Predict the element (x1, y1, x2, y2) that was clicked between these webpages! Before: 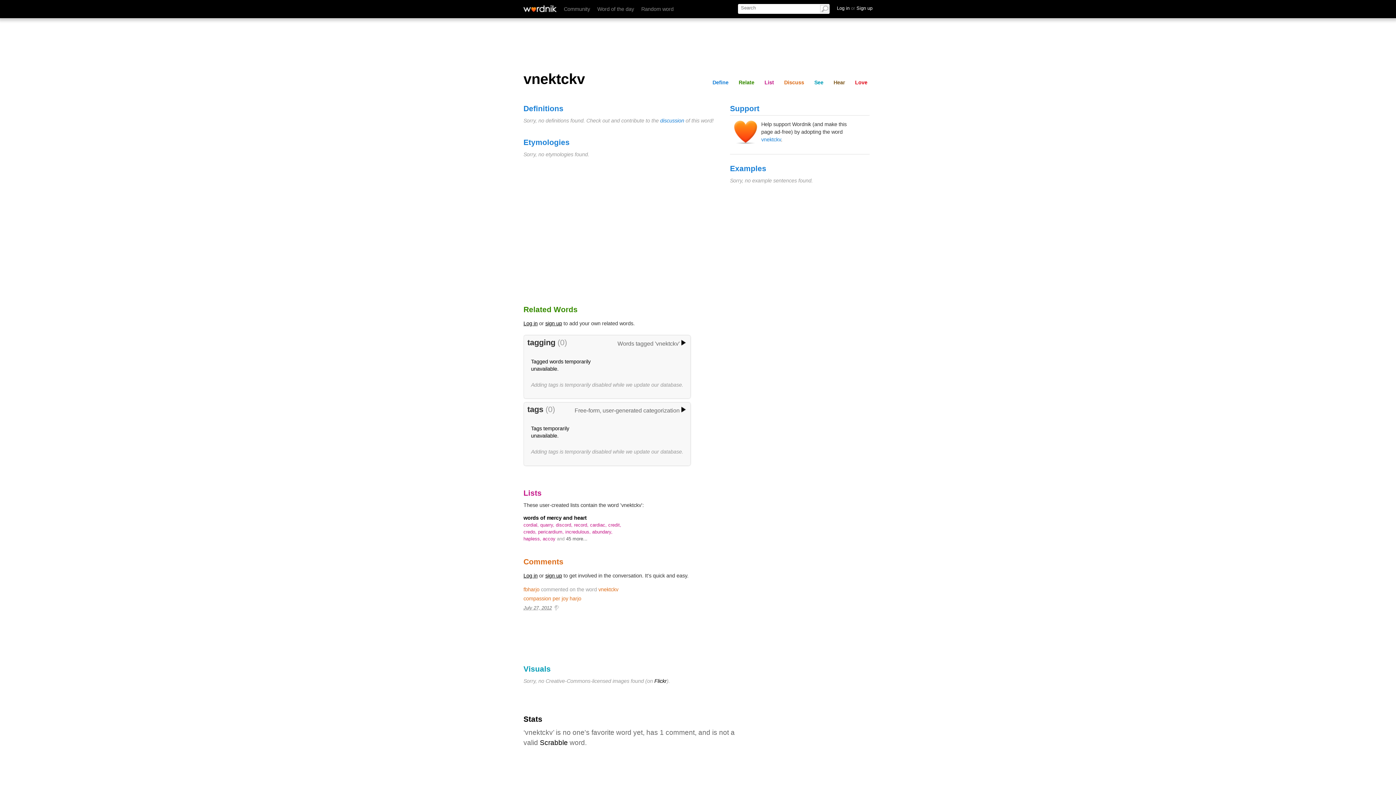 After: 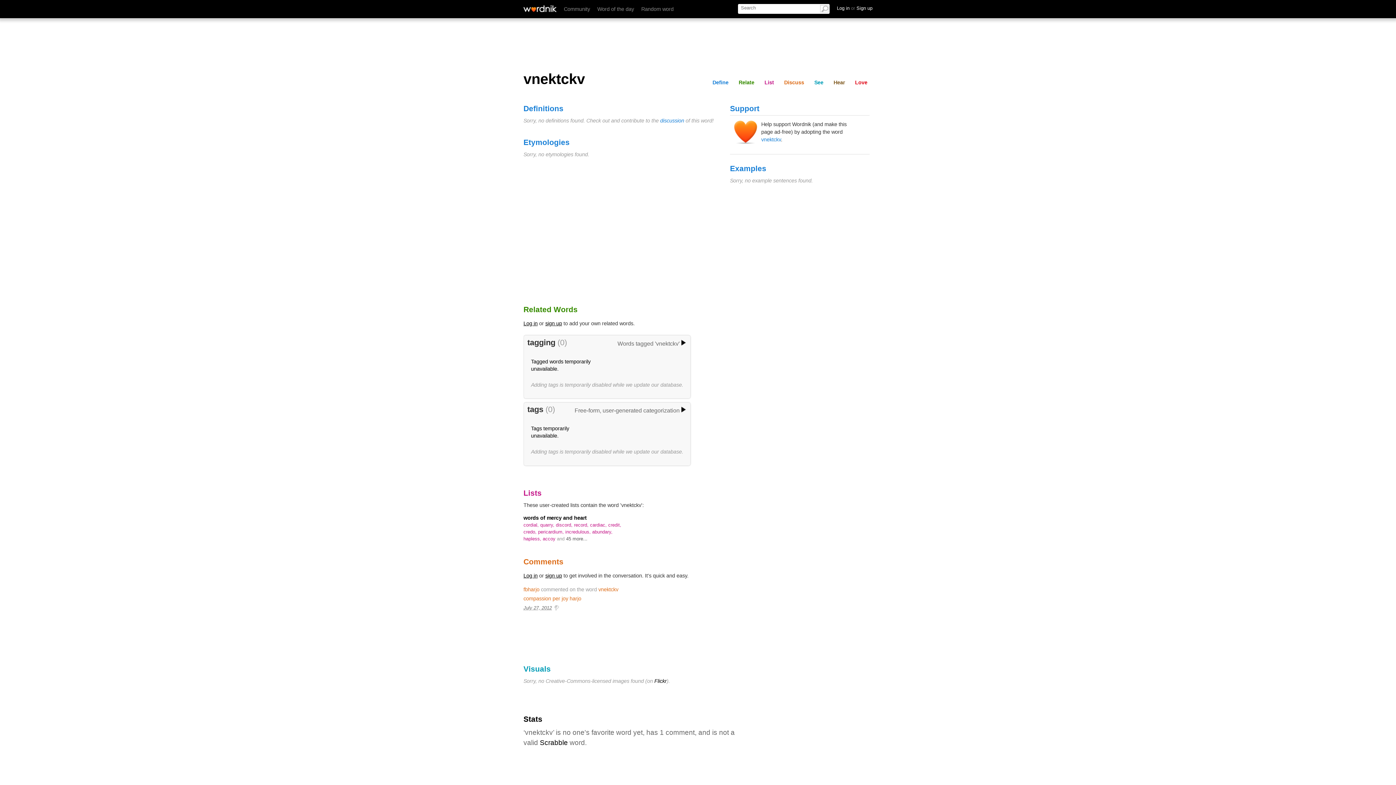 Action: label: sign up bbox: (545, 573, 562, 578)